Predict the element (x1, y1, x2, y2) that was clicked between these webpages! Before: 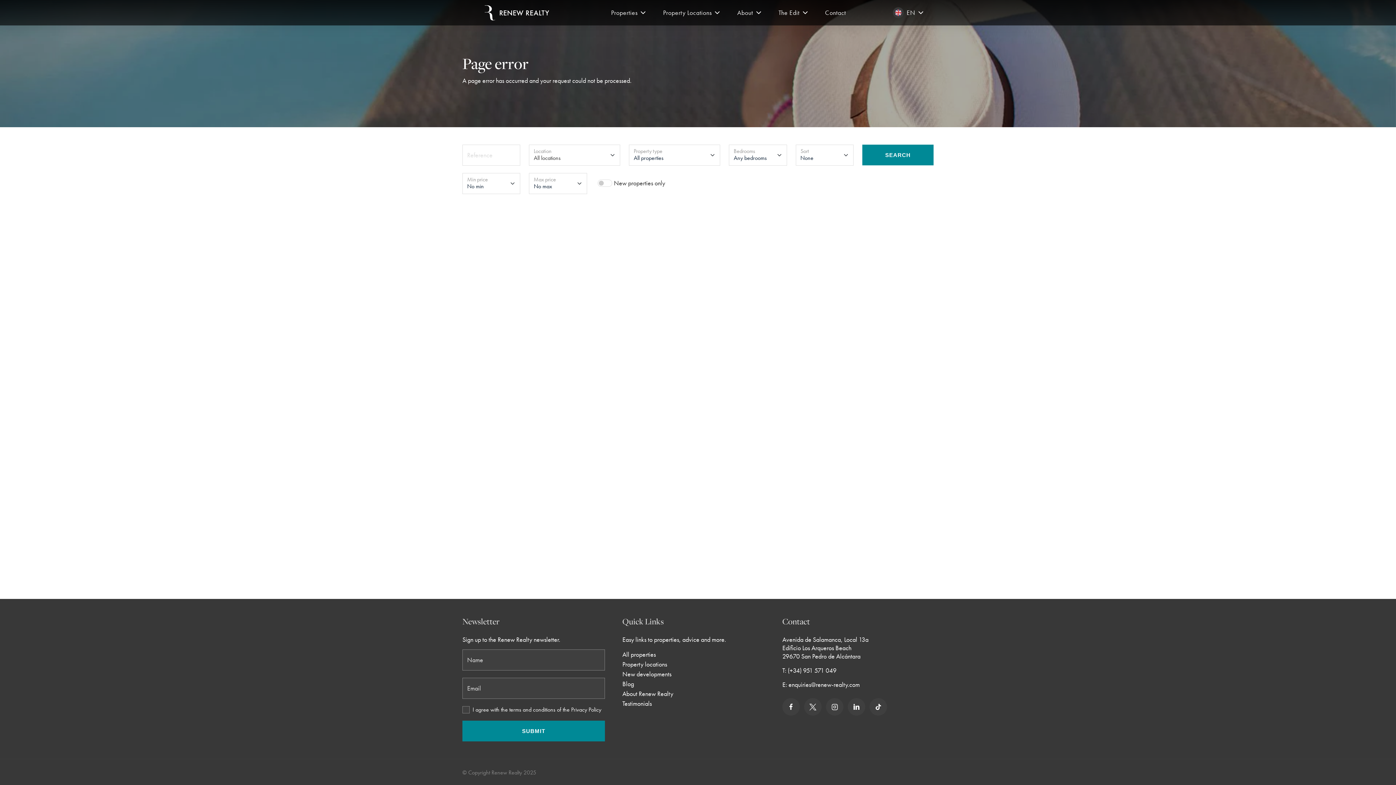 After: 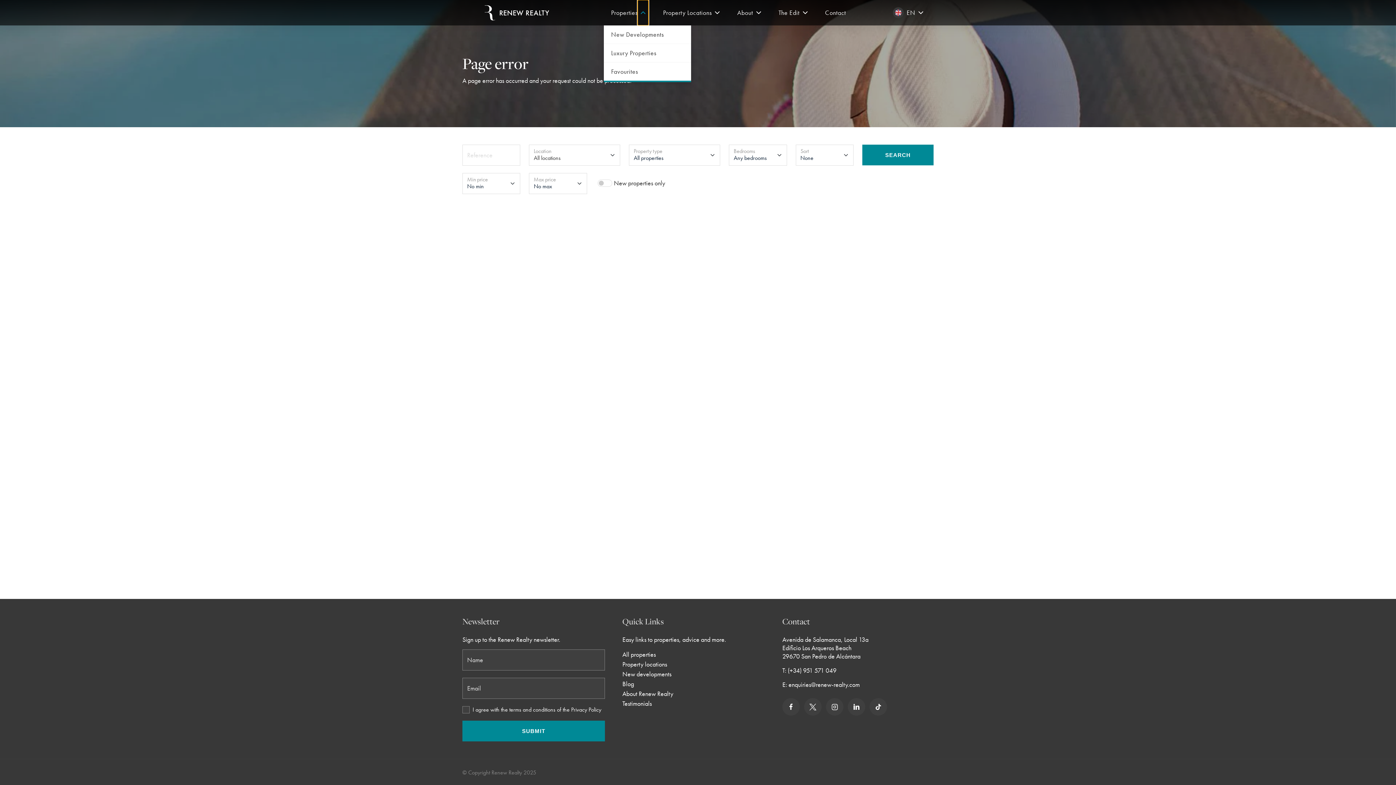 Action: bbox: (637, 0, 648, 25) label: Properties menu items